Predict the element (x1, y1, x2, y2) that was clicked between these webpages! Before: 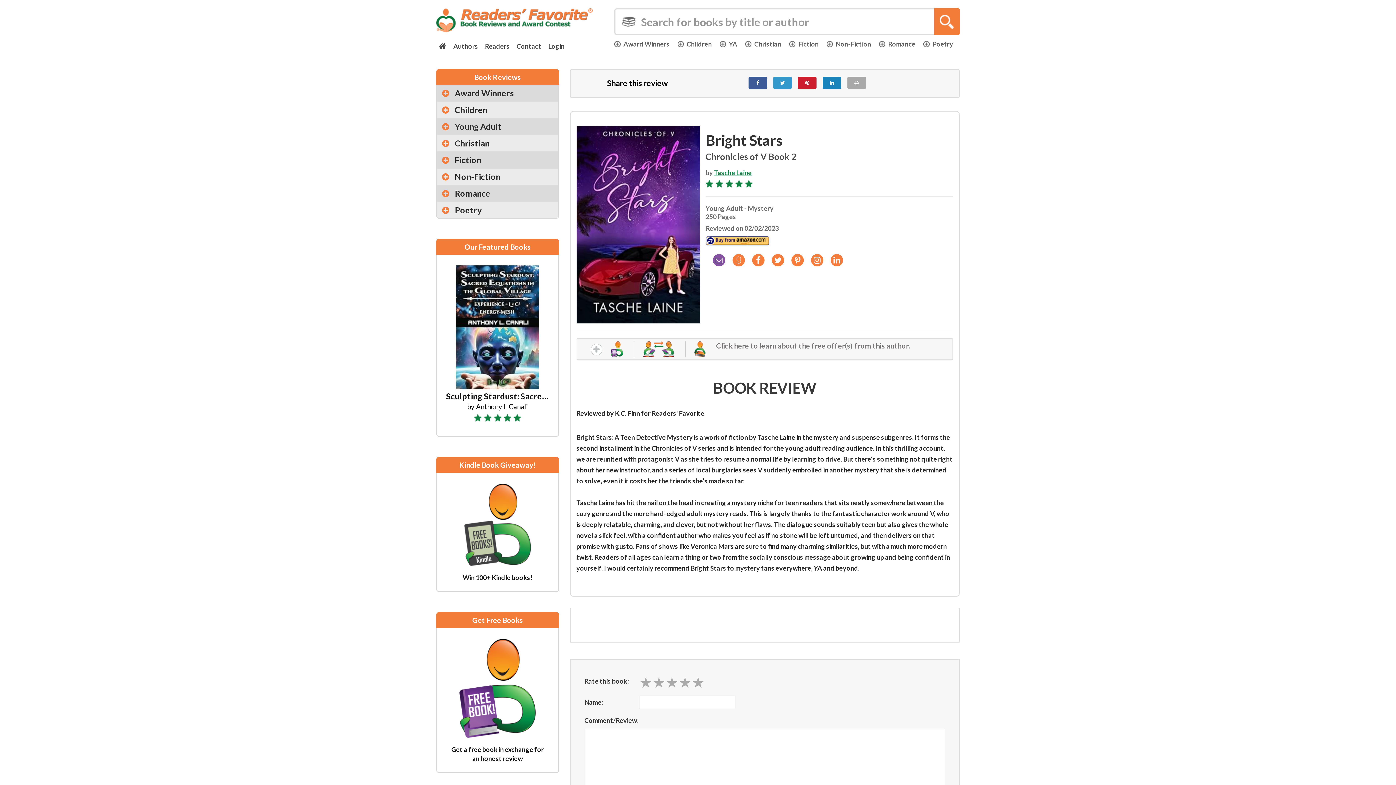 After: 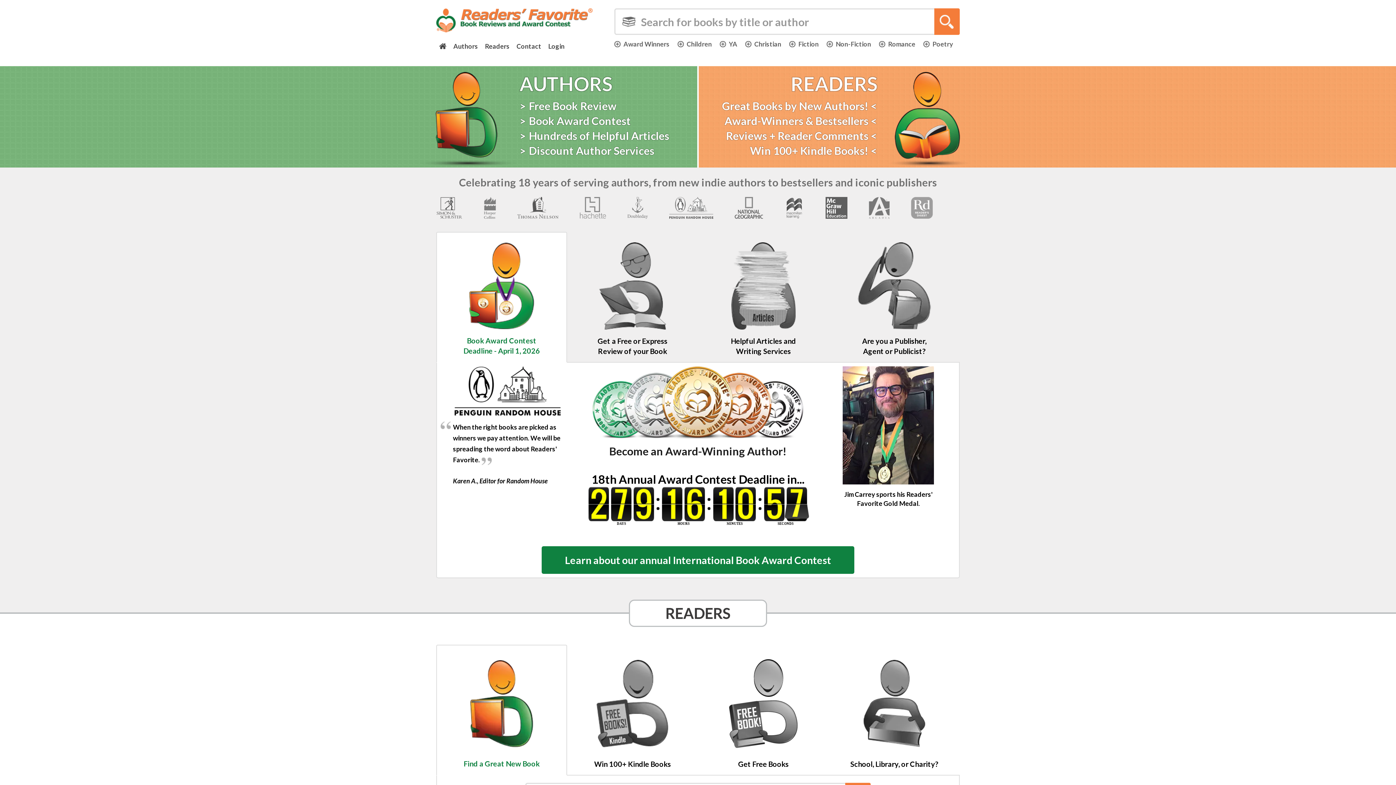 Action: bbox: (436, 40, 449, 52)